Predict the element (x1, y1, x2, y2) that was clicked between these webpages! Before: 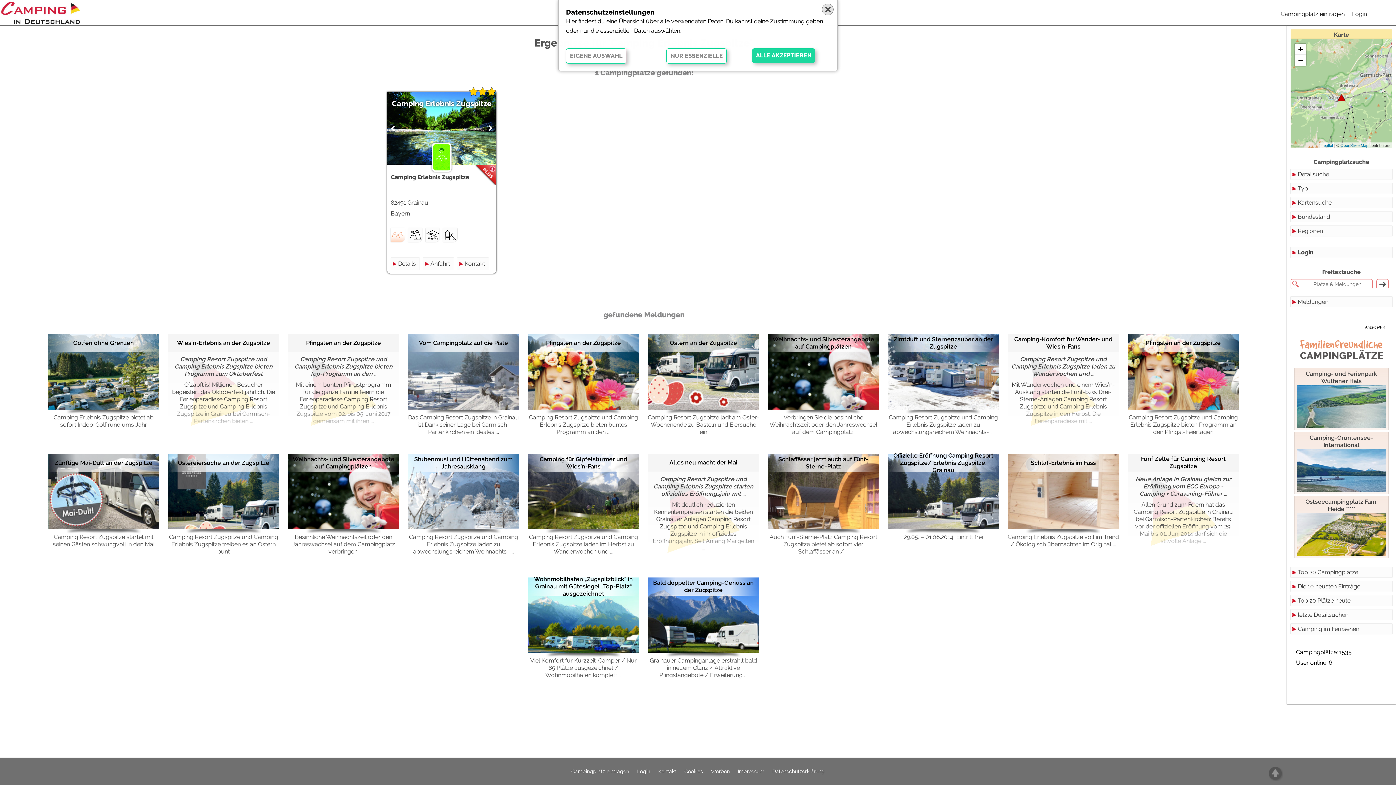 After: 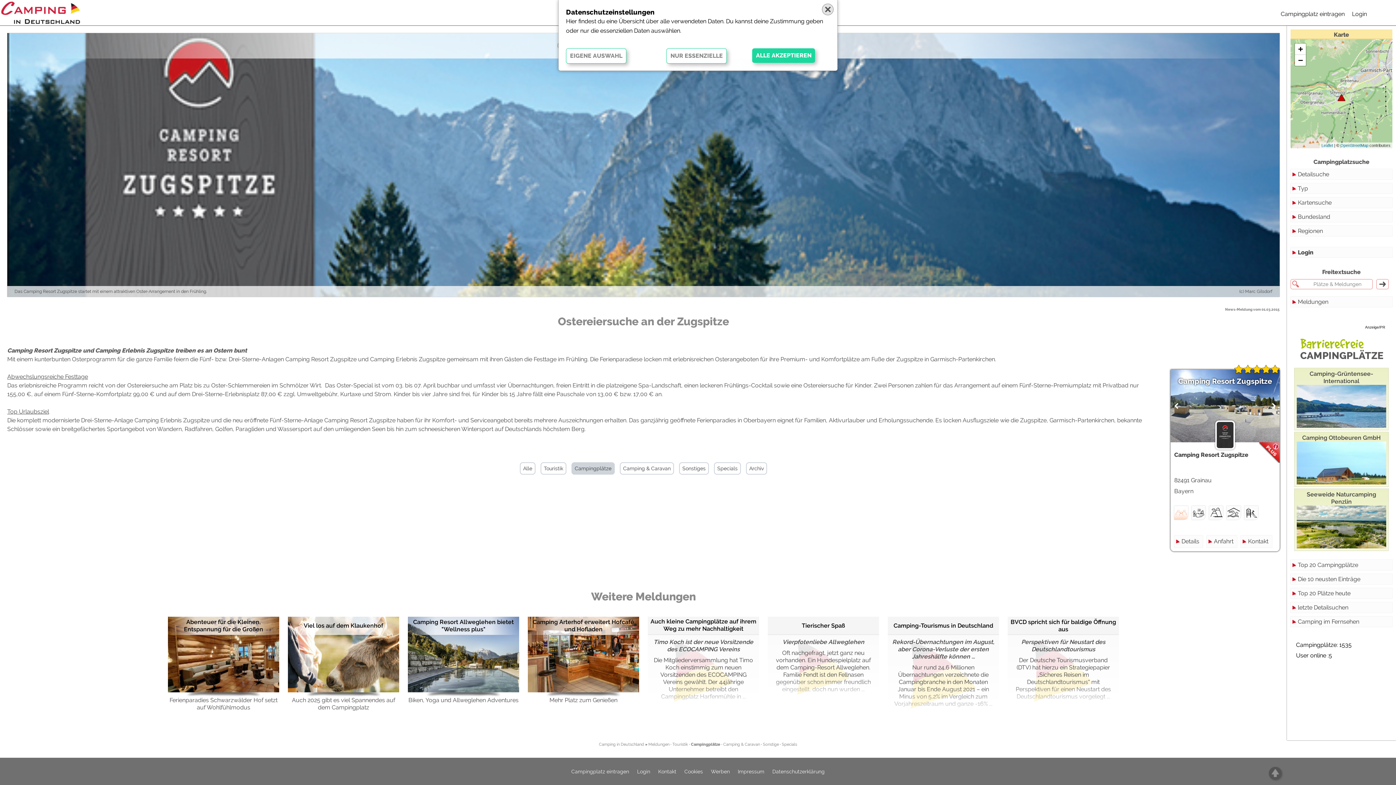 Action: label: Camping Resort Zugspitze und Camping Erlebnis Zugspitze treiben es an Ostern bunt bbox: (169, 533, 278, 555)